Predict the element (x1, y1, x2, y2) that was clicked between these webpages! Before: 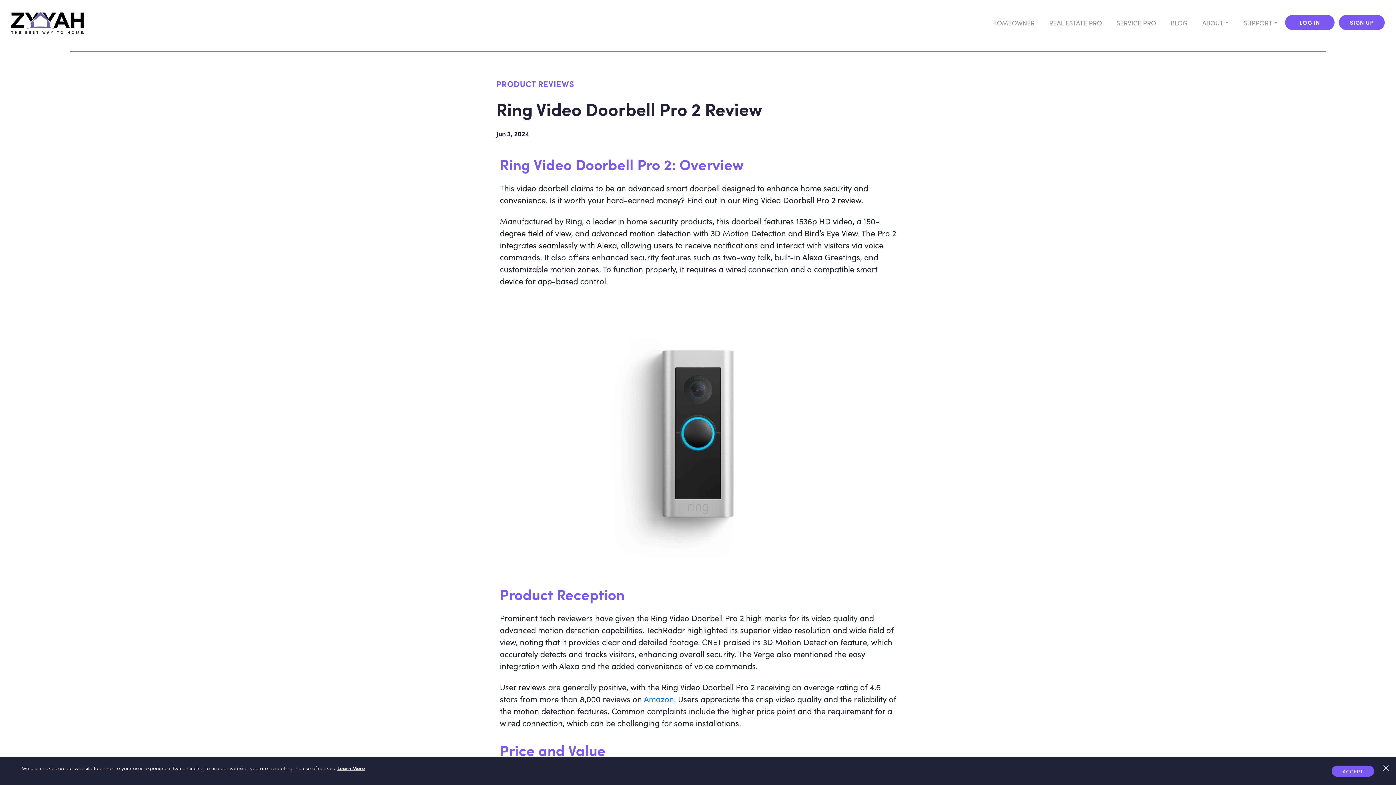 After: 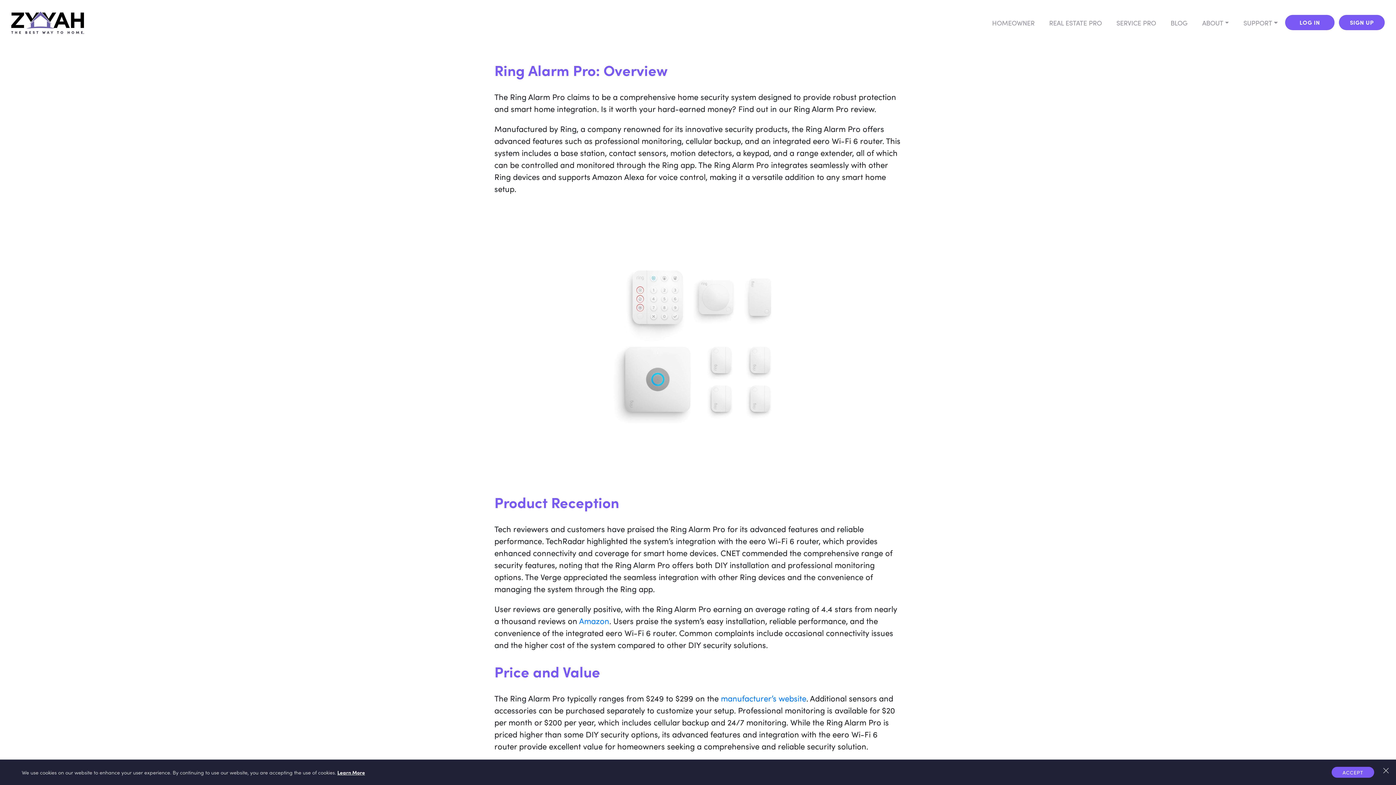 Action: label: PRODUCT REVIEWS bbox: (496, 77, 574, 89)